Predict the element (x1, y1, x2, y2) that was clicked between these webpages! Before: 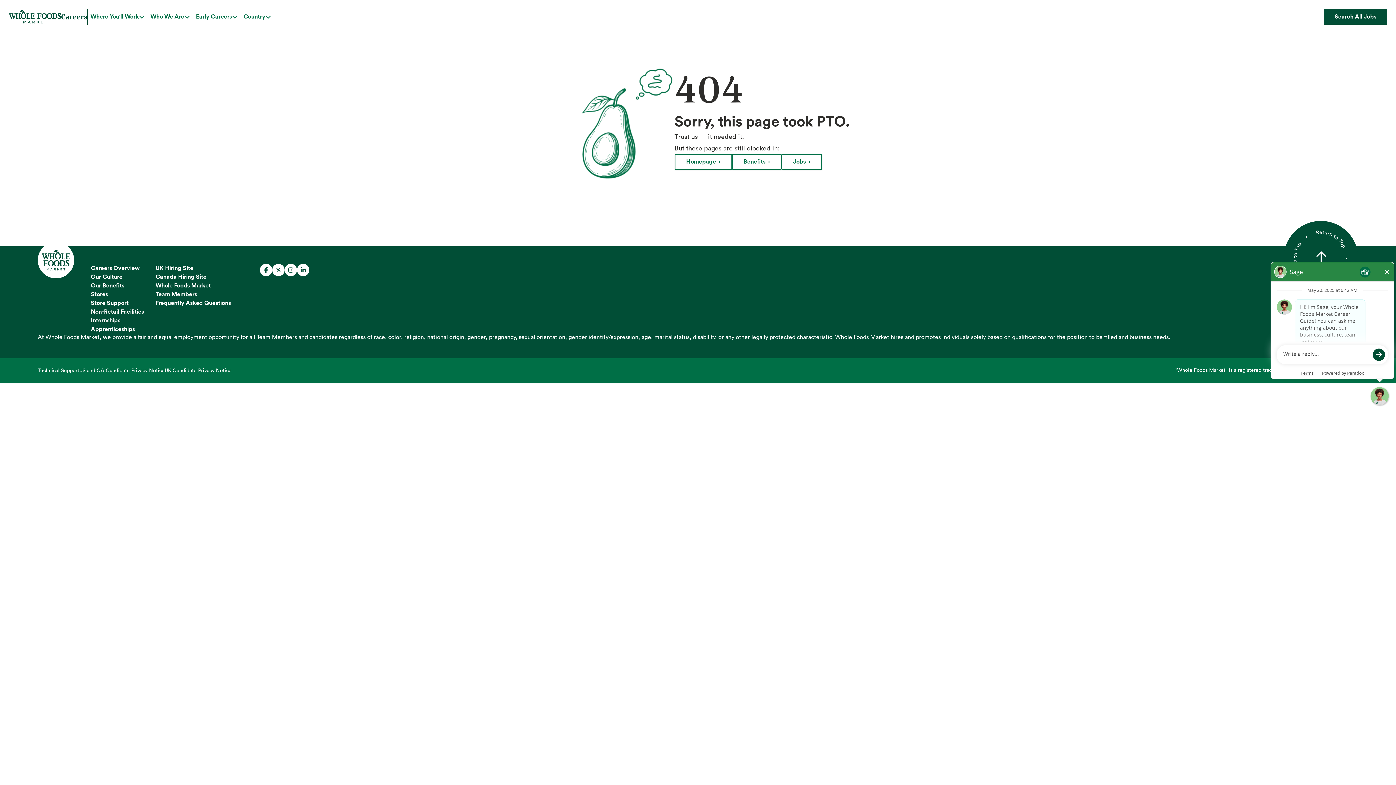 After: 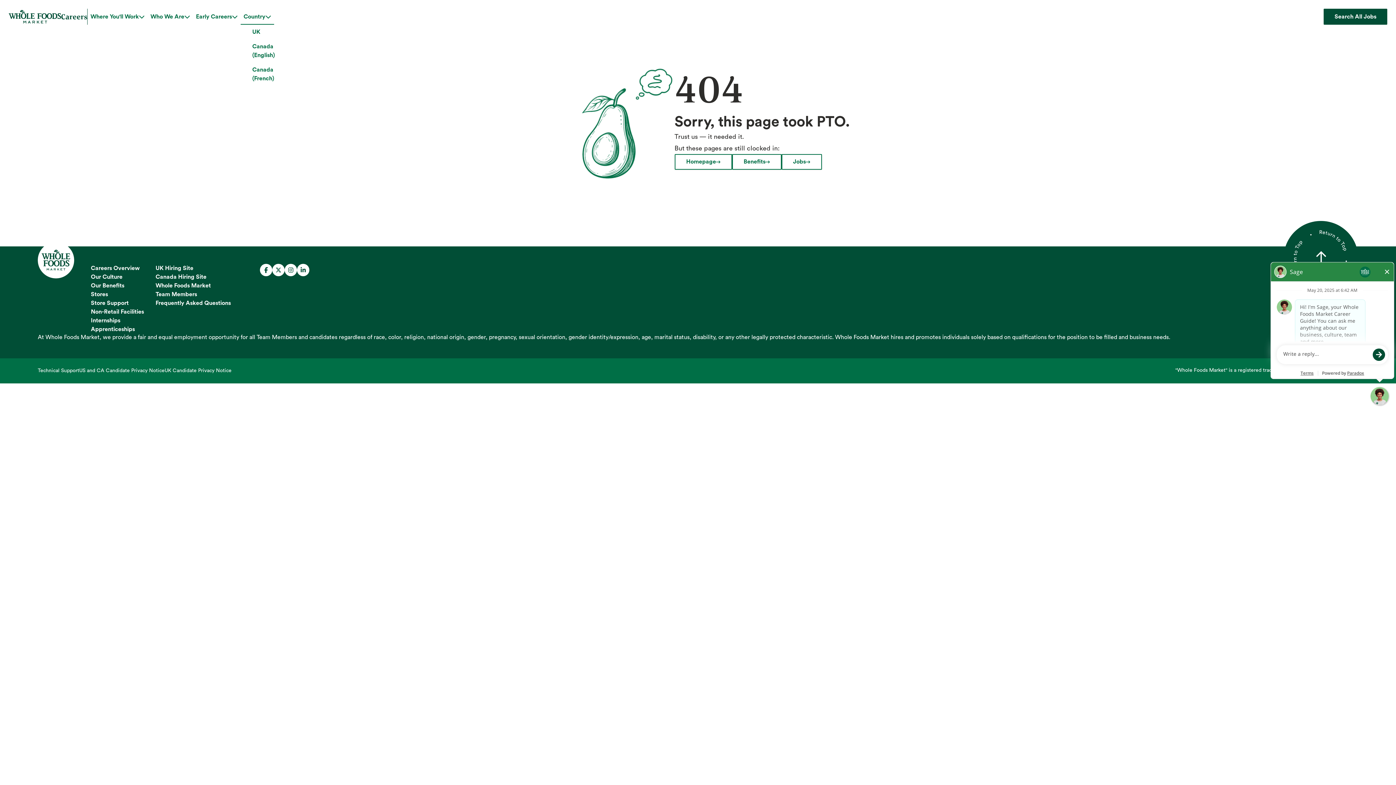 Action: bbox: (240, 8, 274, 24) label: Country